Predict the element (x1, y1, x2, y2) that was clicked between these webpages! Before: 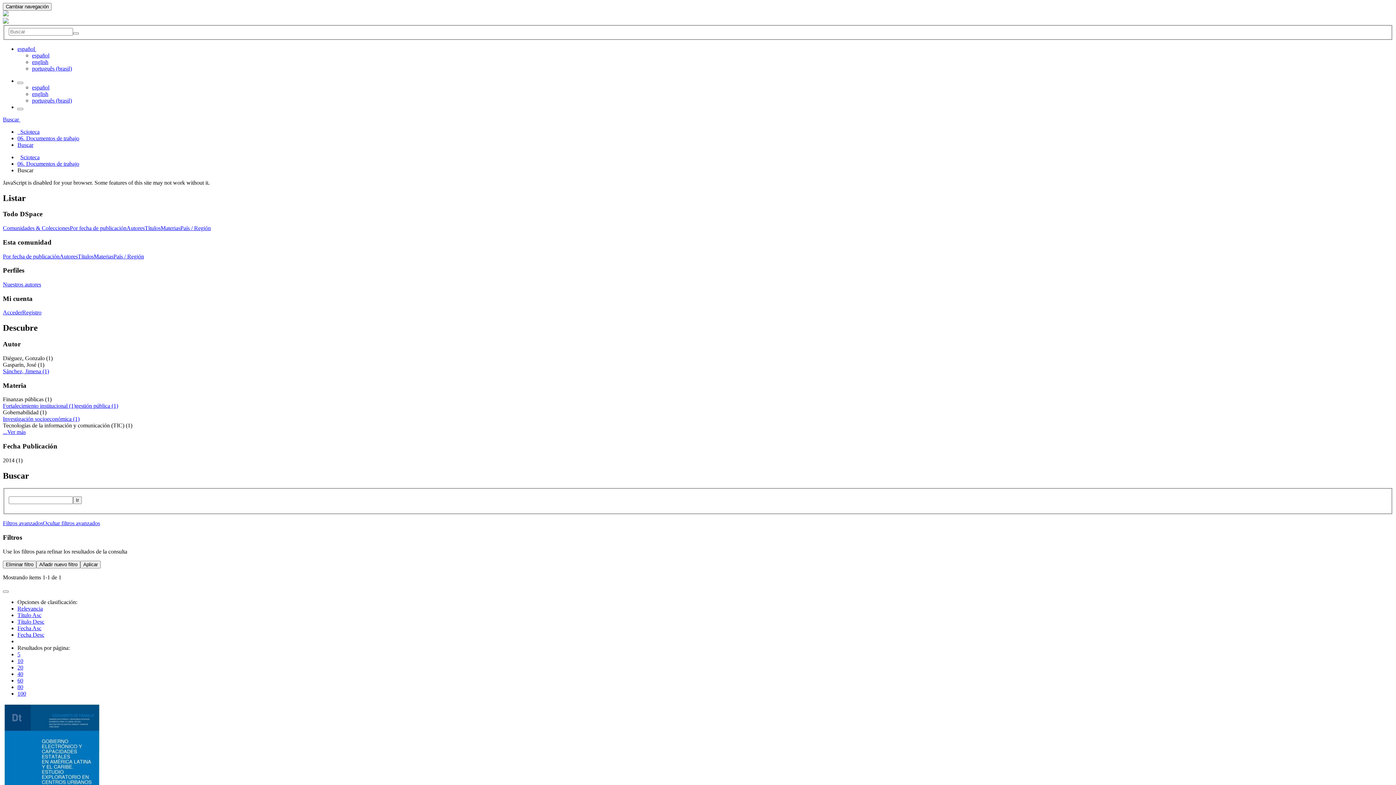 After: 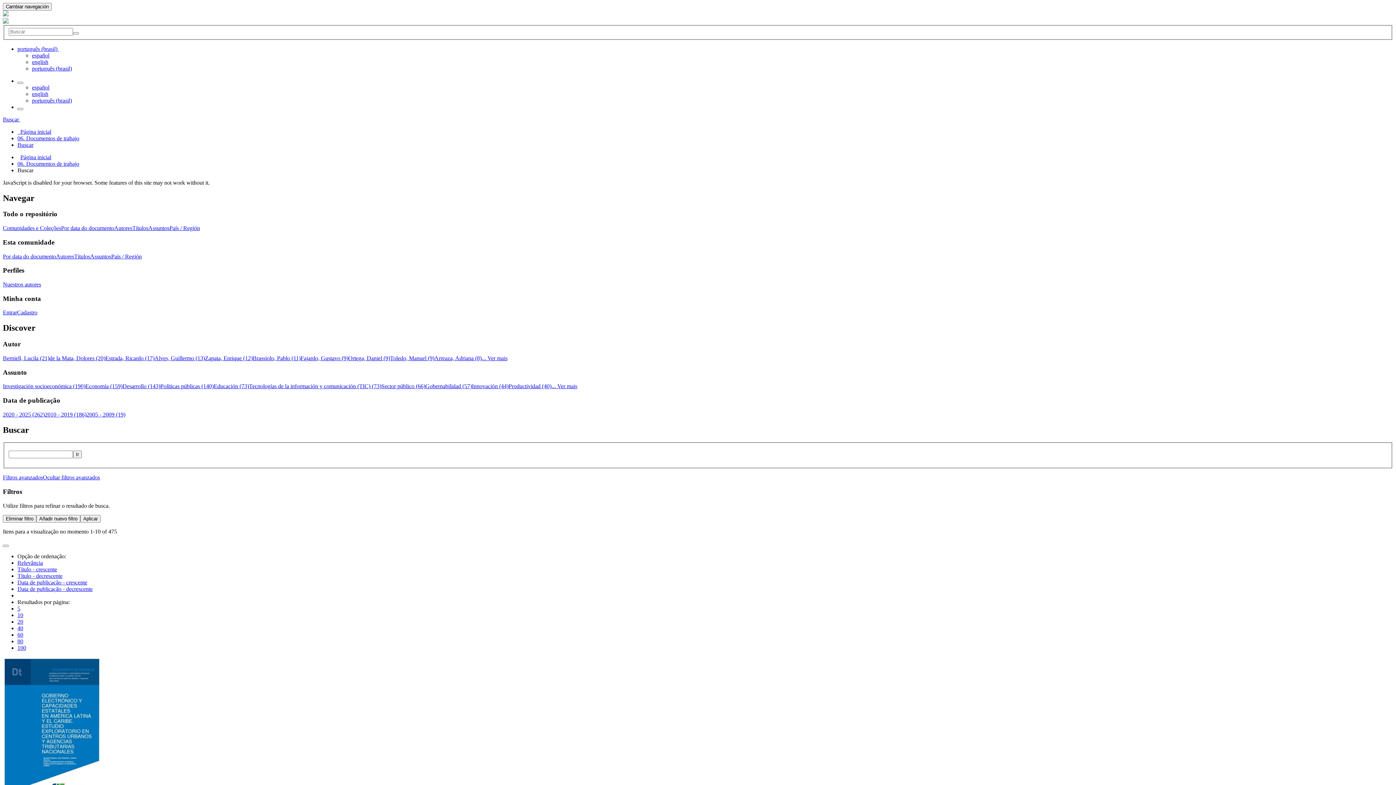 Action: bbox: (32, 97, 72, 103) label: português (brasil)